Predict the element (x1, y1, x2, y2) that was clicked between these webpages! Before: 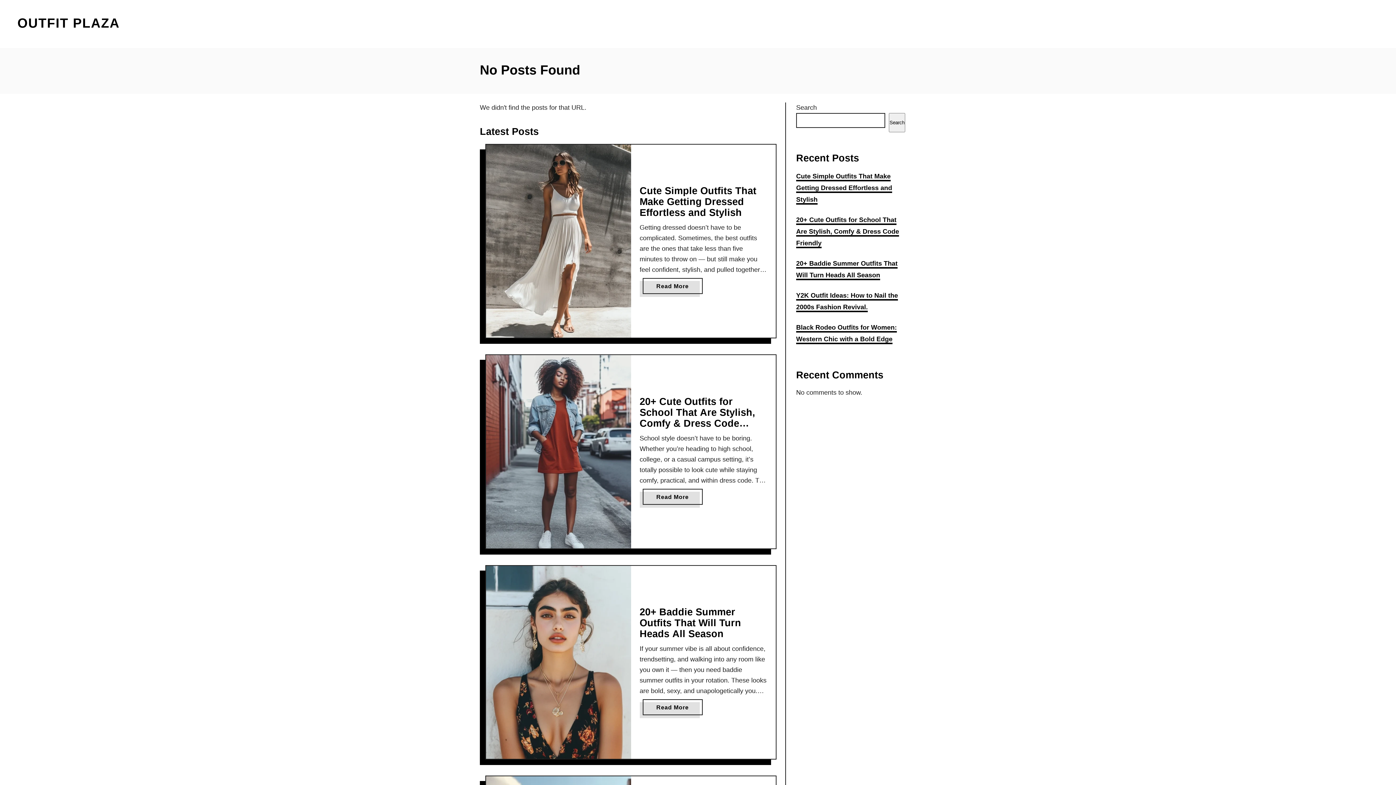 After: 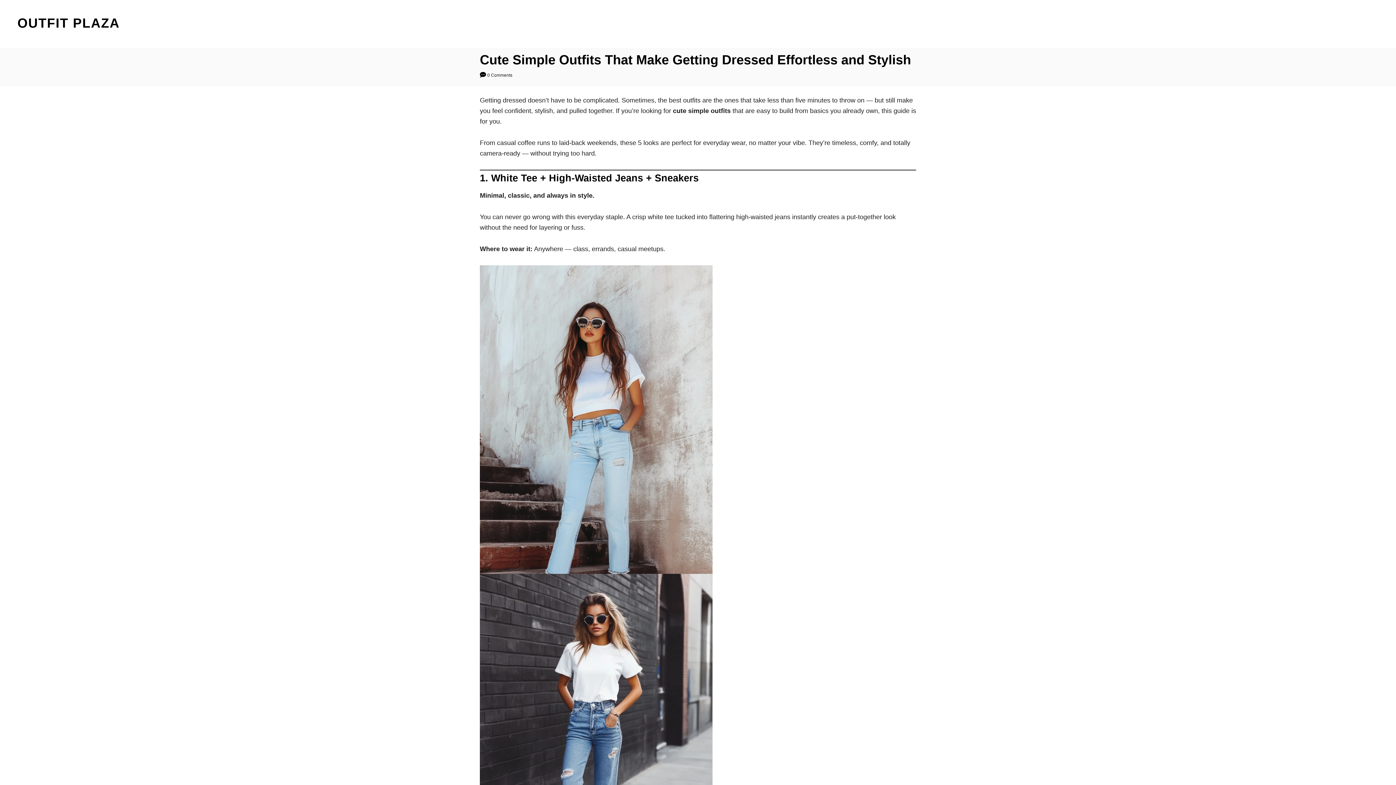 Action: bbox: (639, 185, 756, 218) label: Cute Simple Outfits That Make Getting Dressed Effortless and Stylish